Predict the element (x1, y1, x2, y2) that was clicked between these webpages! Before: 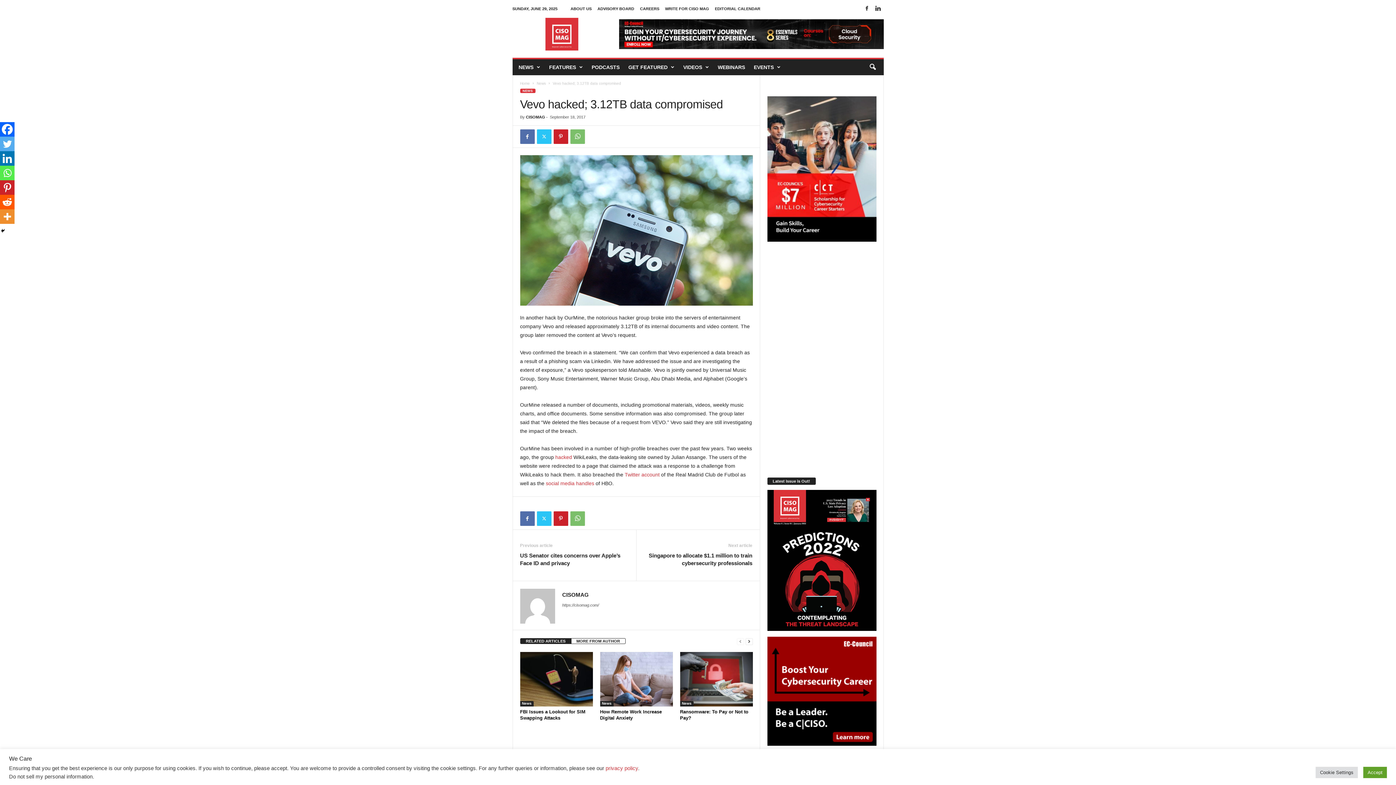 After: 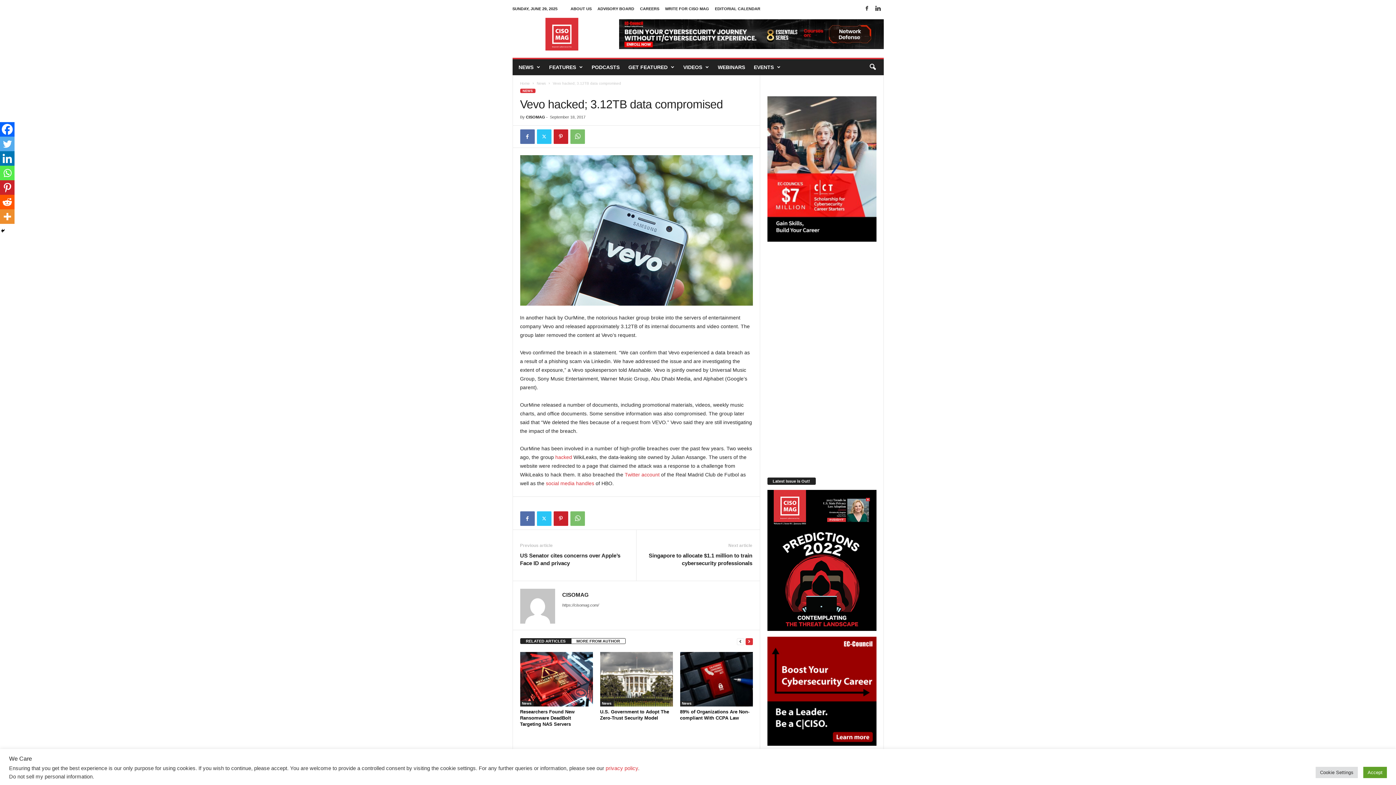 Action: bbox: (745, 637, 752, 645) label: next-page